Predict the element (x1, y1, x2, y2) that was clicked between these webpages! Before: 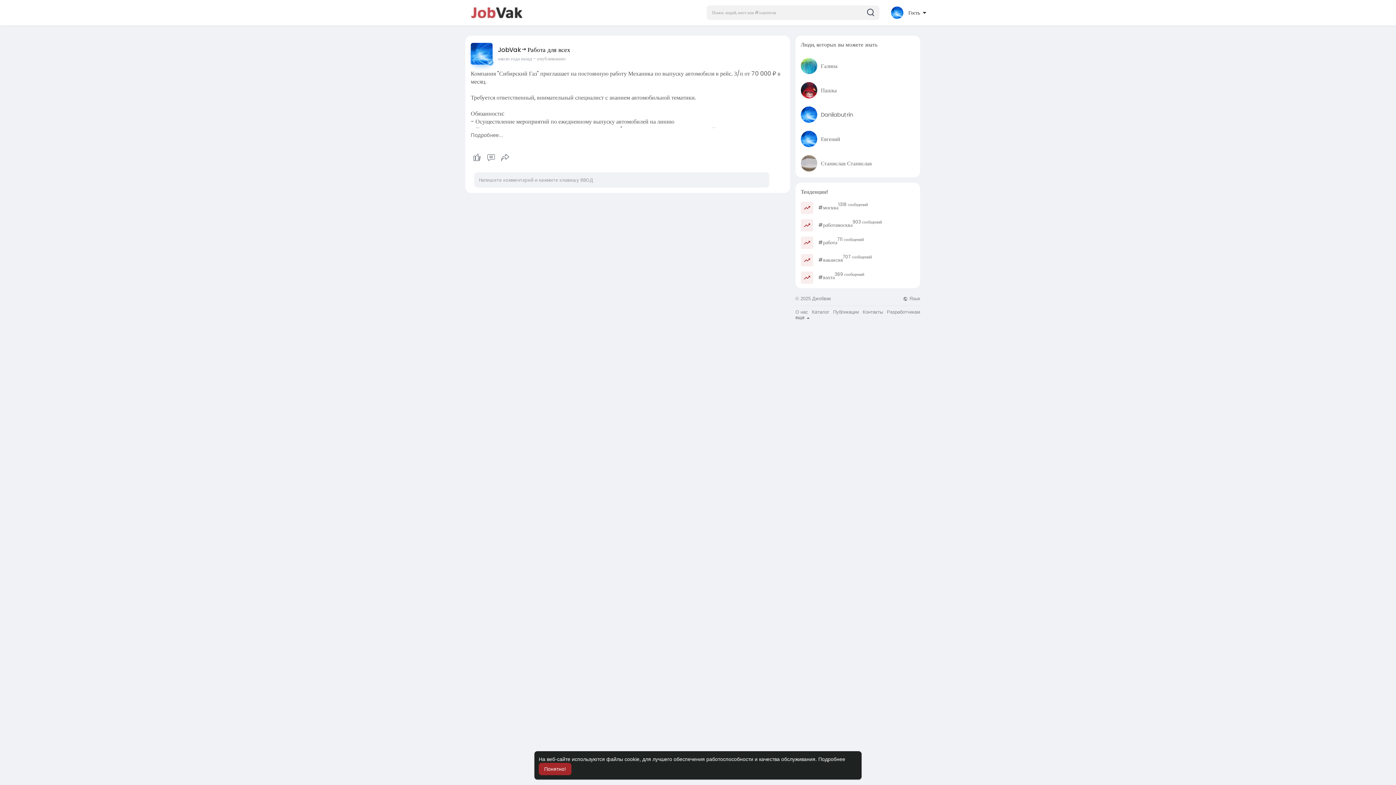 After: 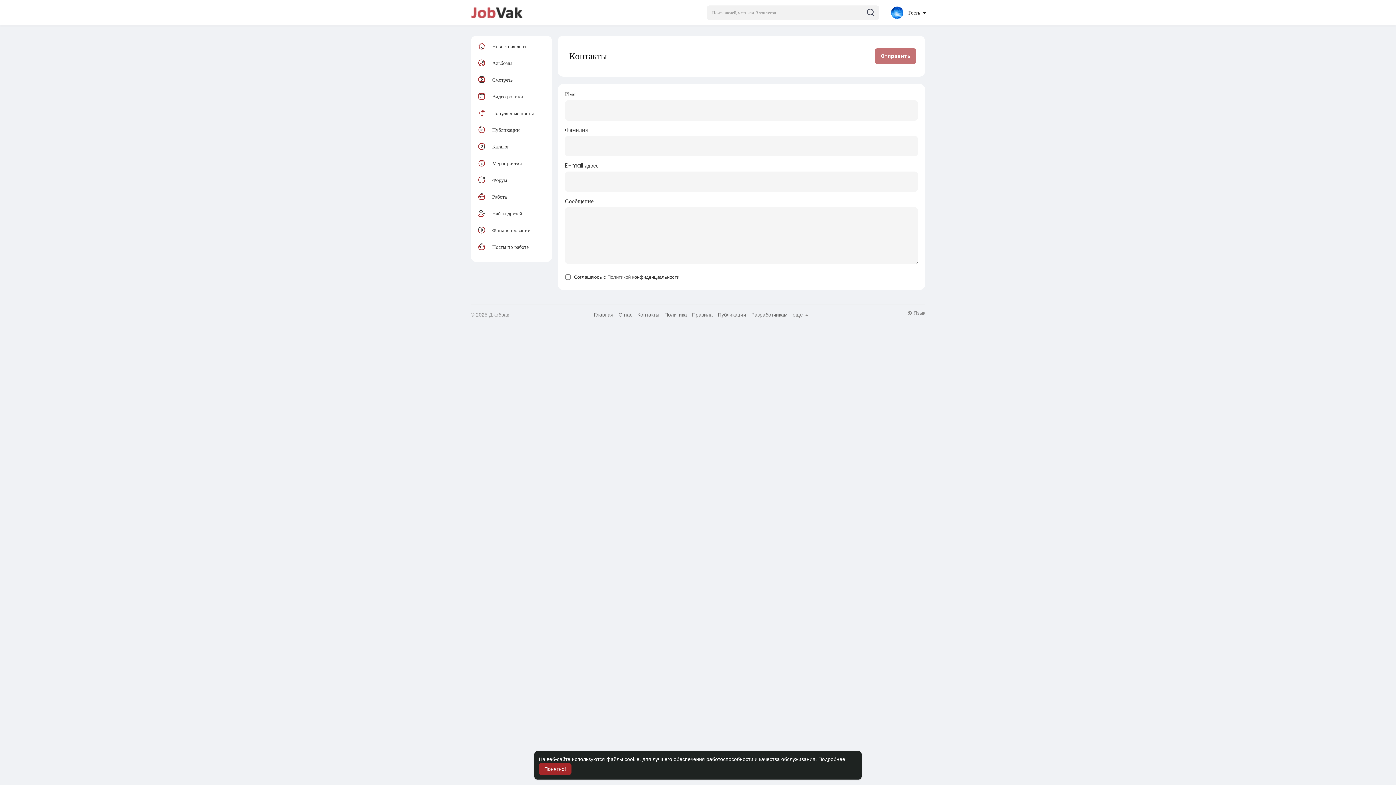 Action: bbox: (862, 309, 883, 314) label: Контакты